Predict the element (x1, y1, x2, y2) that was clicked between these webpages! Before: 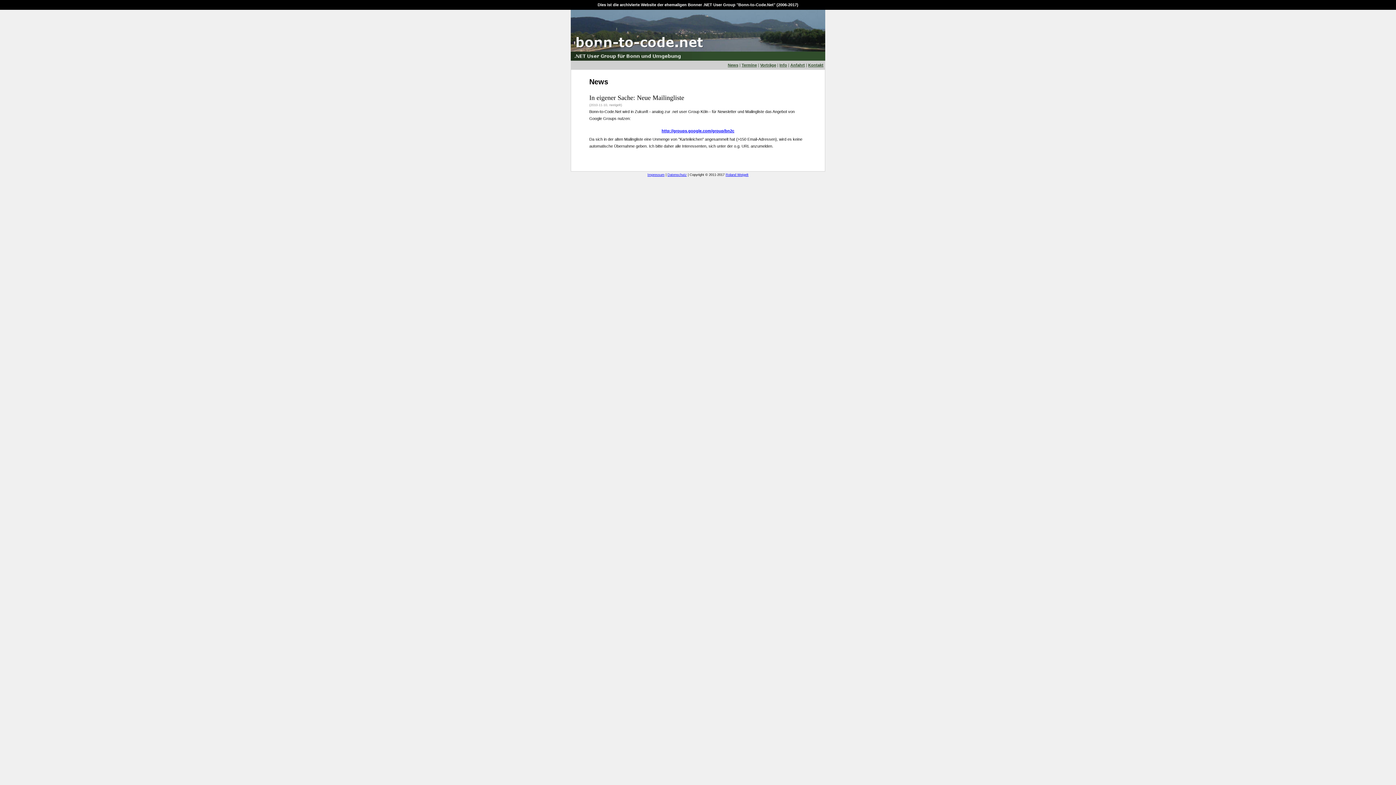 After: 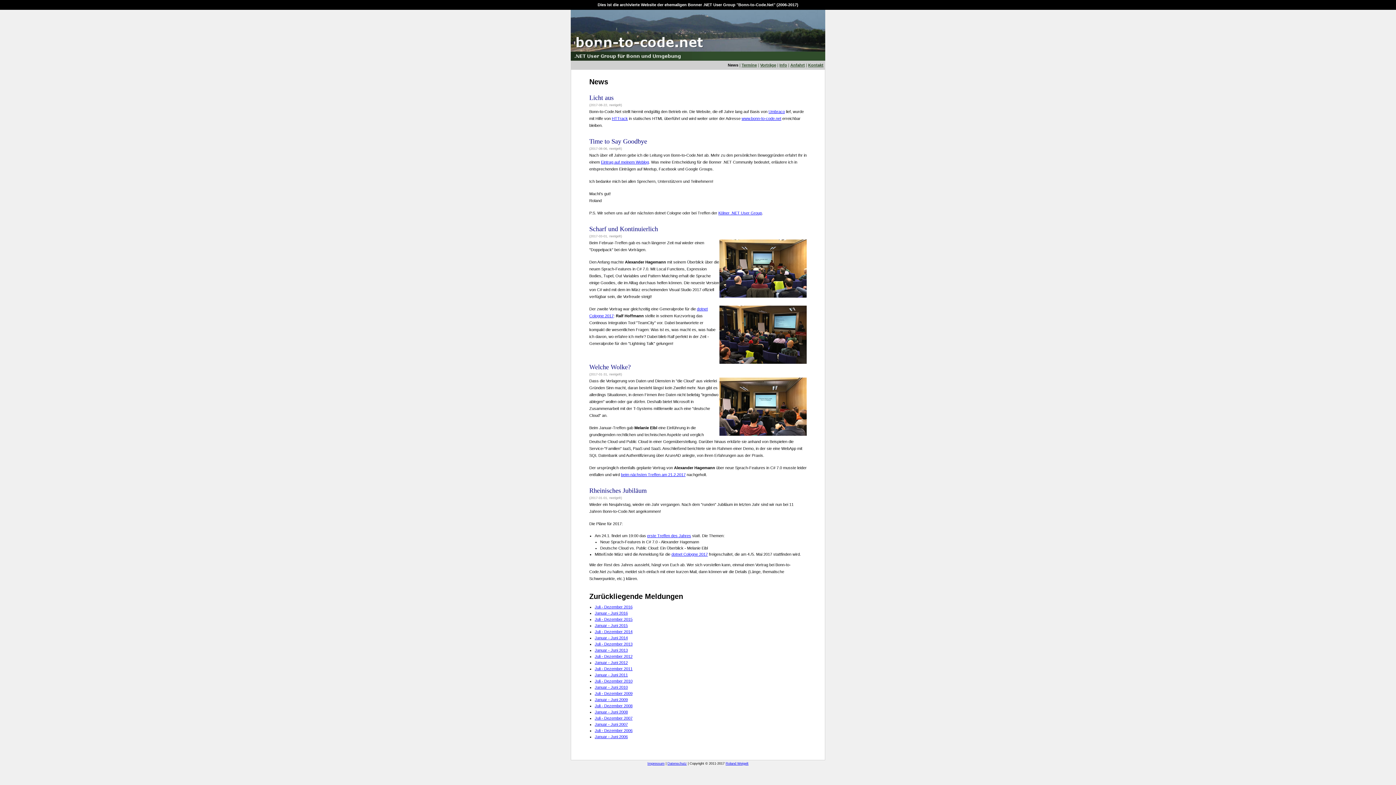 Action: label: News bbox: (728, 62, 738, 67)